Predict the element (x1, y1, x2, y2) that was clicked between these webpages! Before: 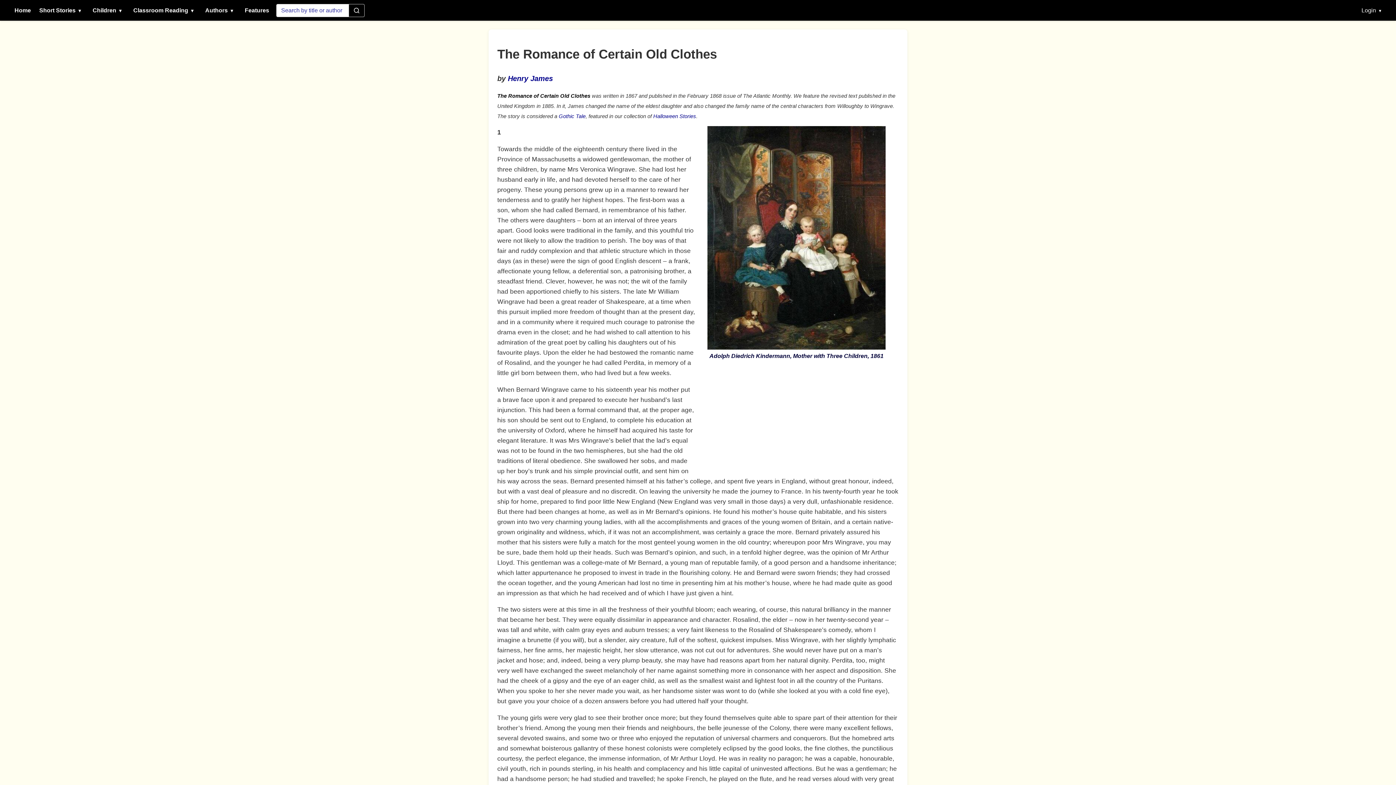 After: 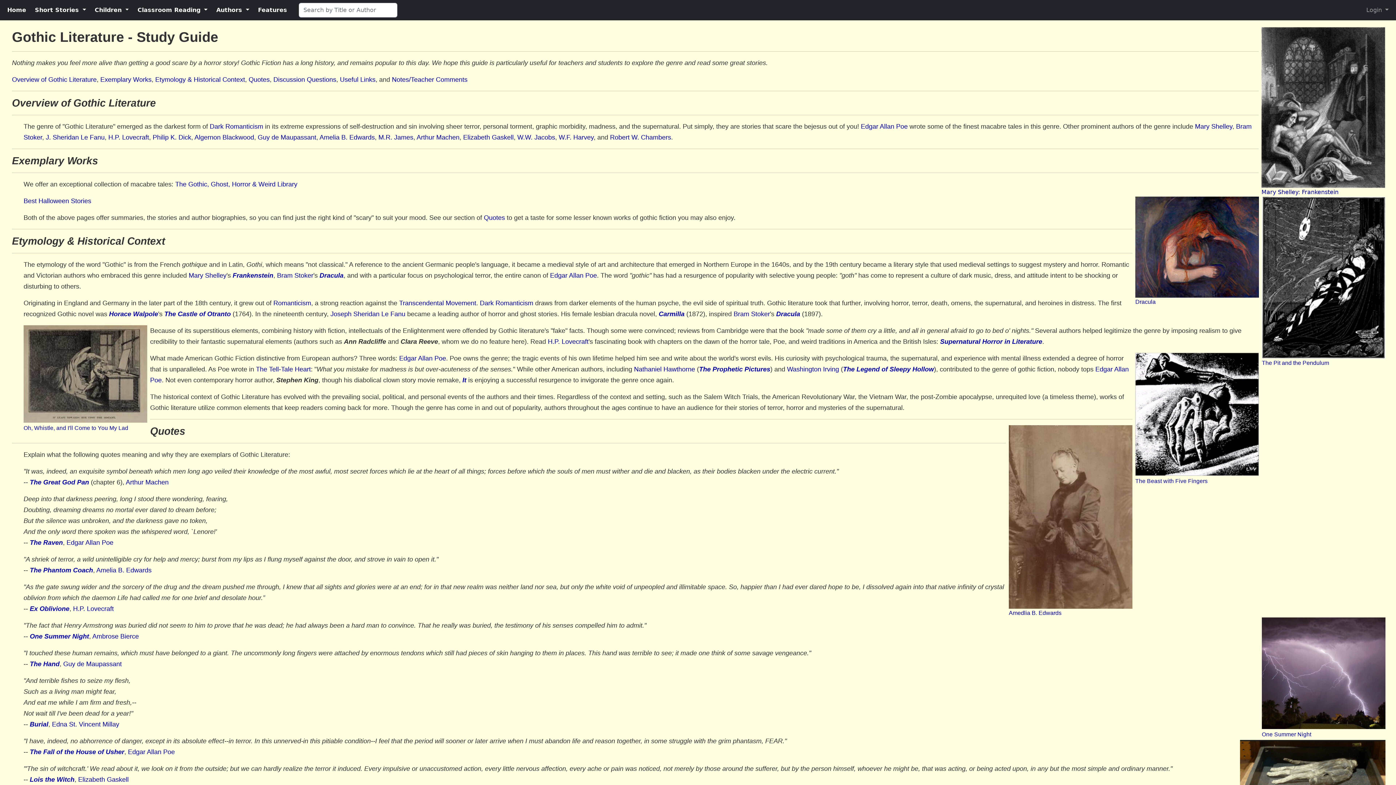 Action: label: Gothic Tale bbox: (558, 113, 585, 119)